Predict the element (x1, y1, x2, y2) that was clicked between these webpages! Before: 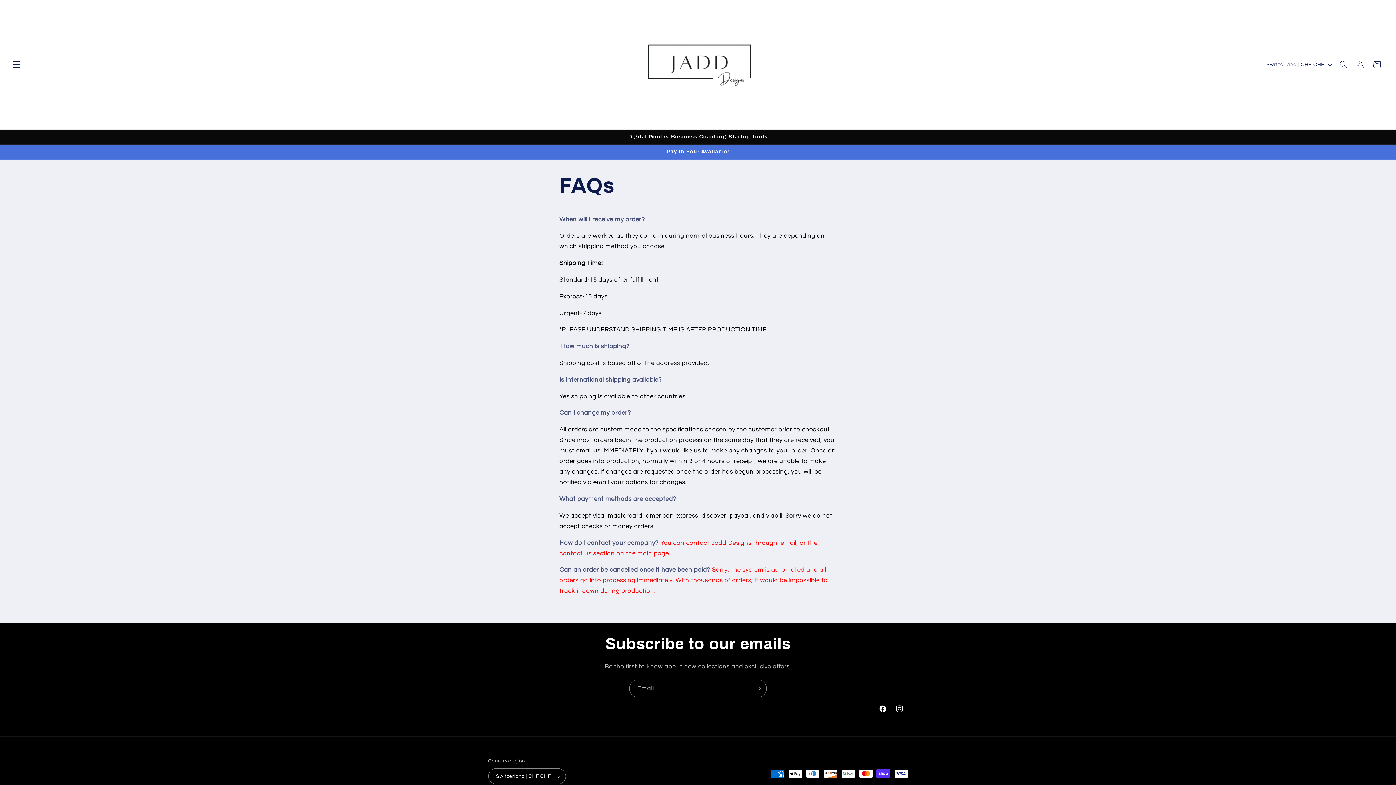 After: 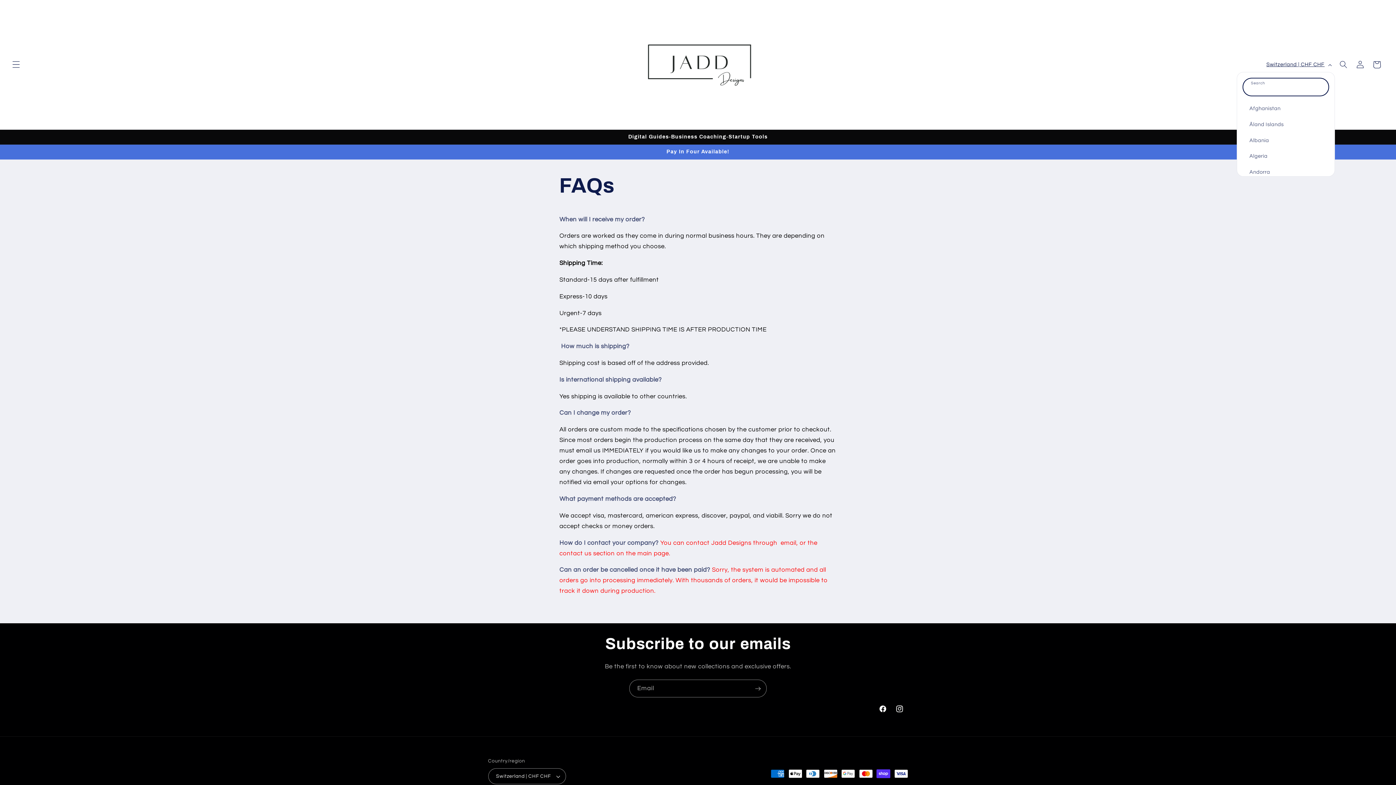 Action: bbox: (1262, 57, 1335, 71) label: Switzerland | CHF CHF